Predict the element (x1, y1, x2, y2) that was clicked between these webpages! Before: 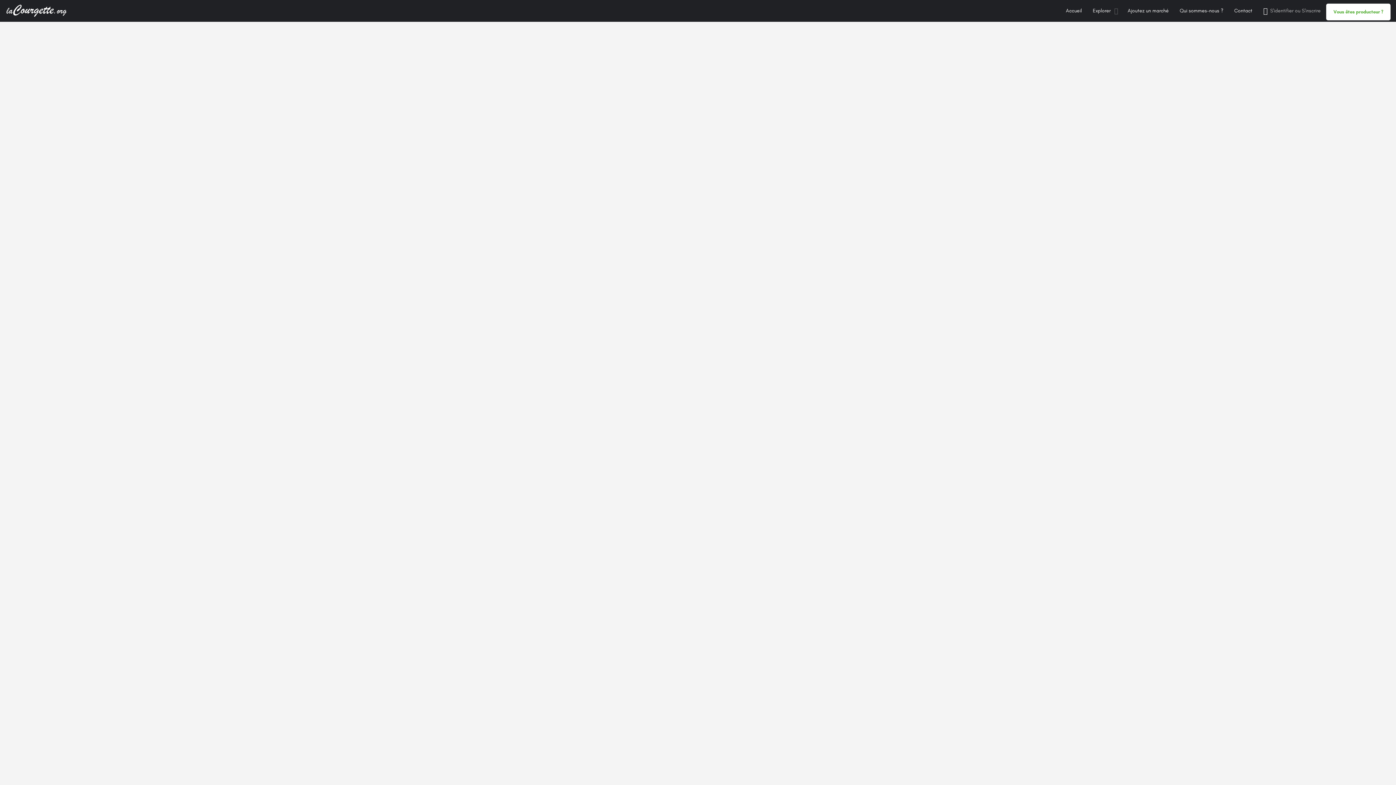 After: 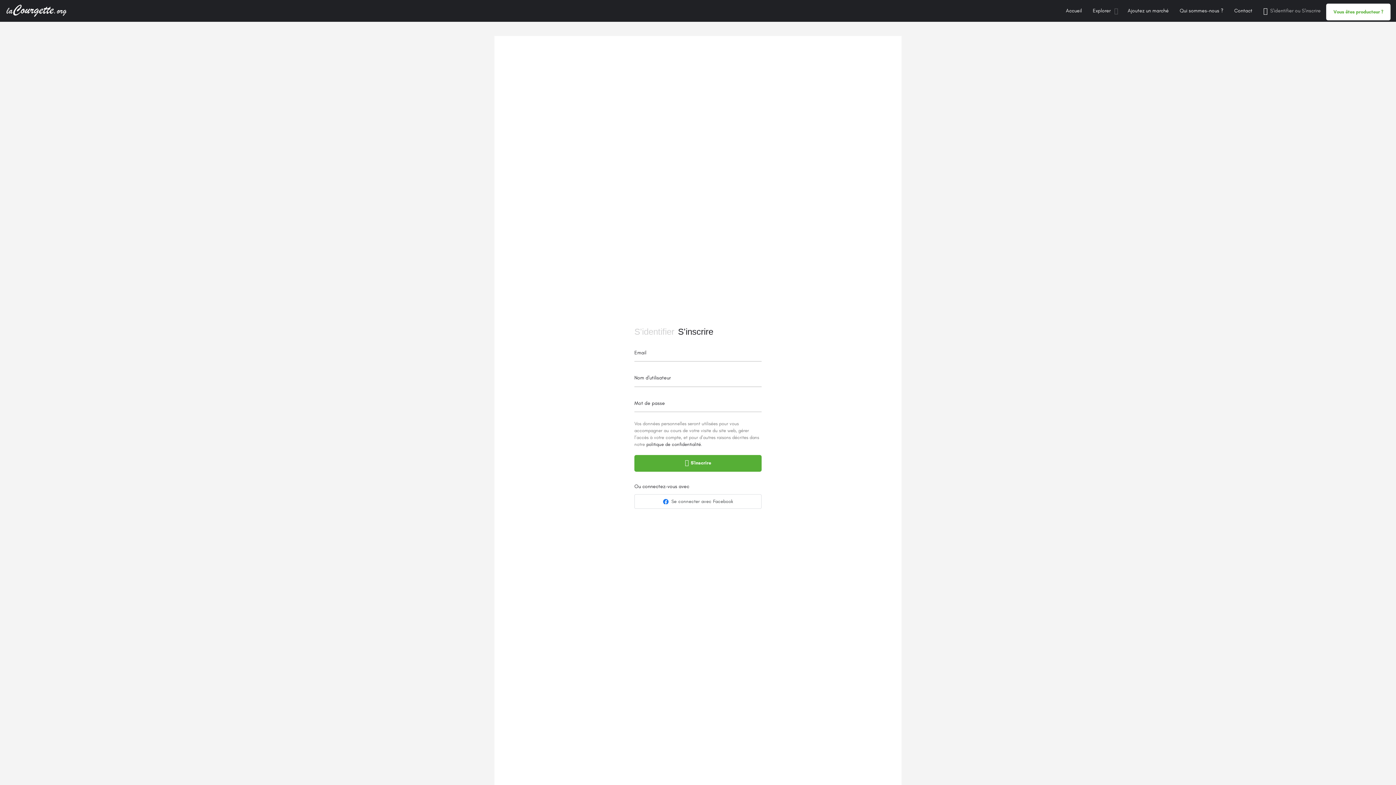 Action: bbox: (1302, 6, 1321, 15) label: S'inscrire